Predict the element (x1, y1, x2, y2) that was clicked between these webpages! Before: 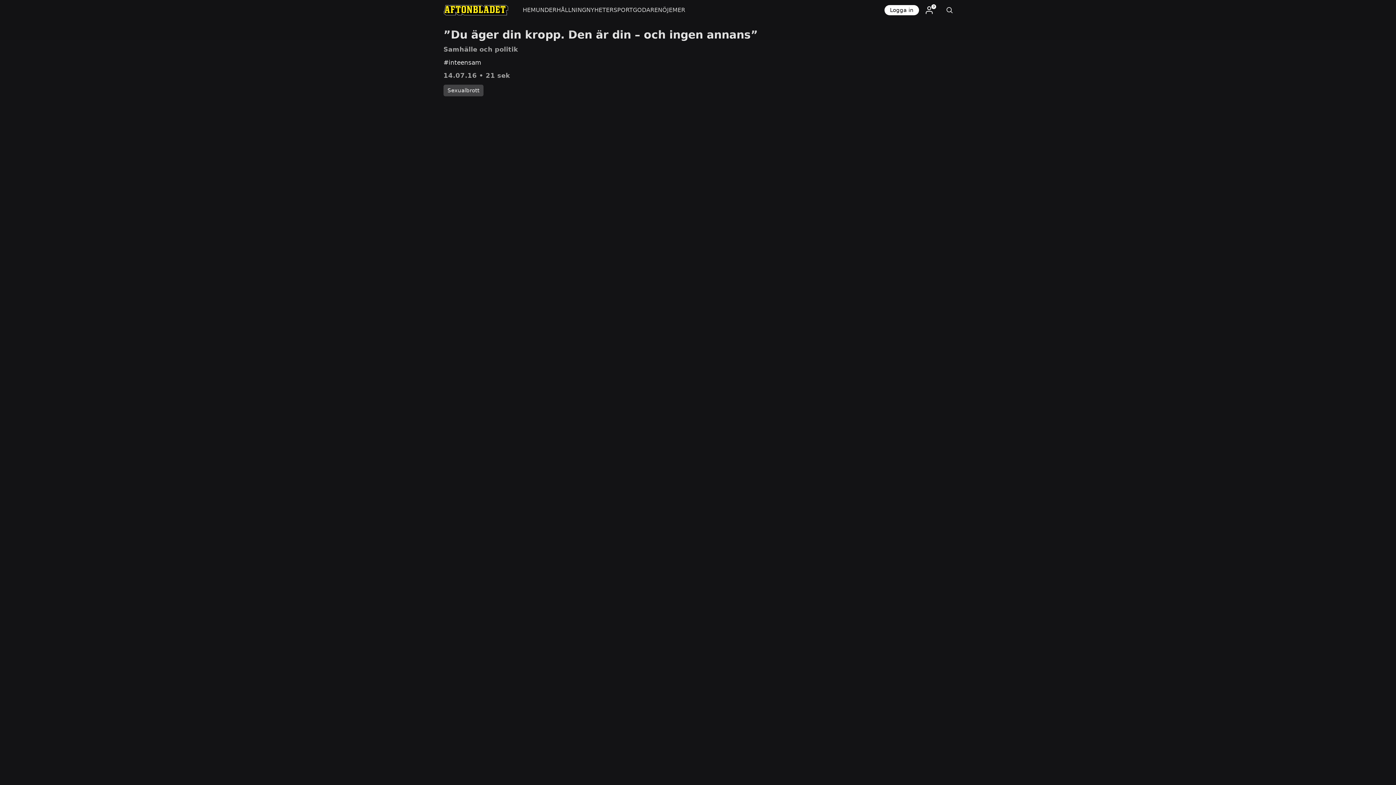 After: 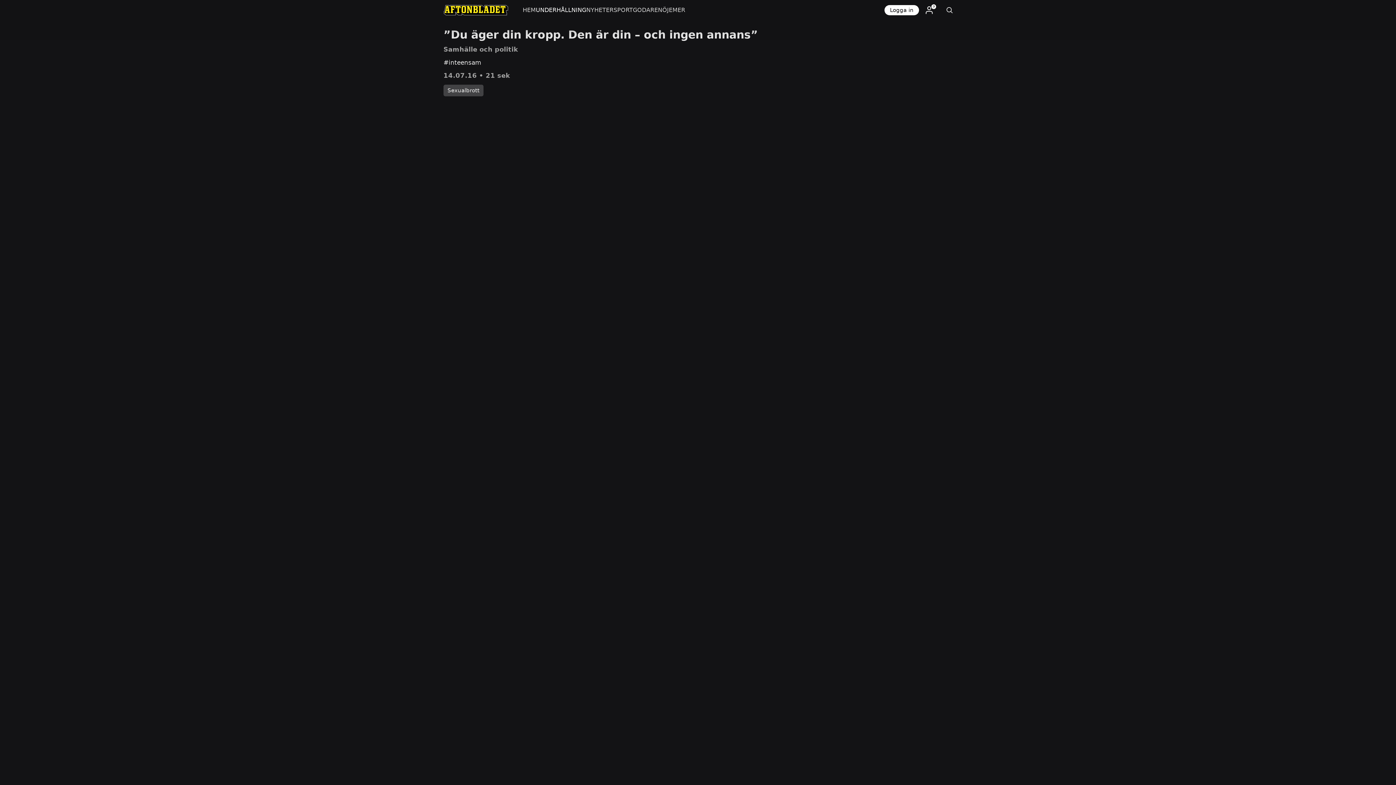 Action: label: UNDERHÅLLNING bbox: (535, 0, 586, 20)